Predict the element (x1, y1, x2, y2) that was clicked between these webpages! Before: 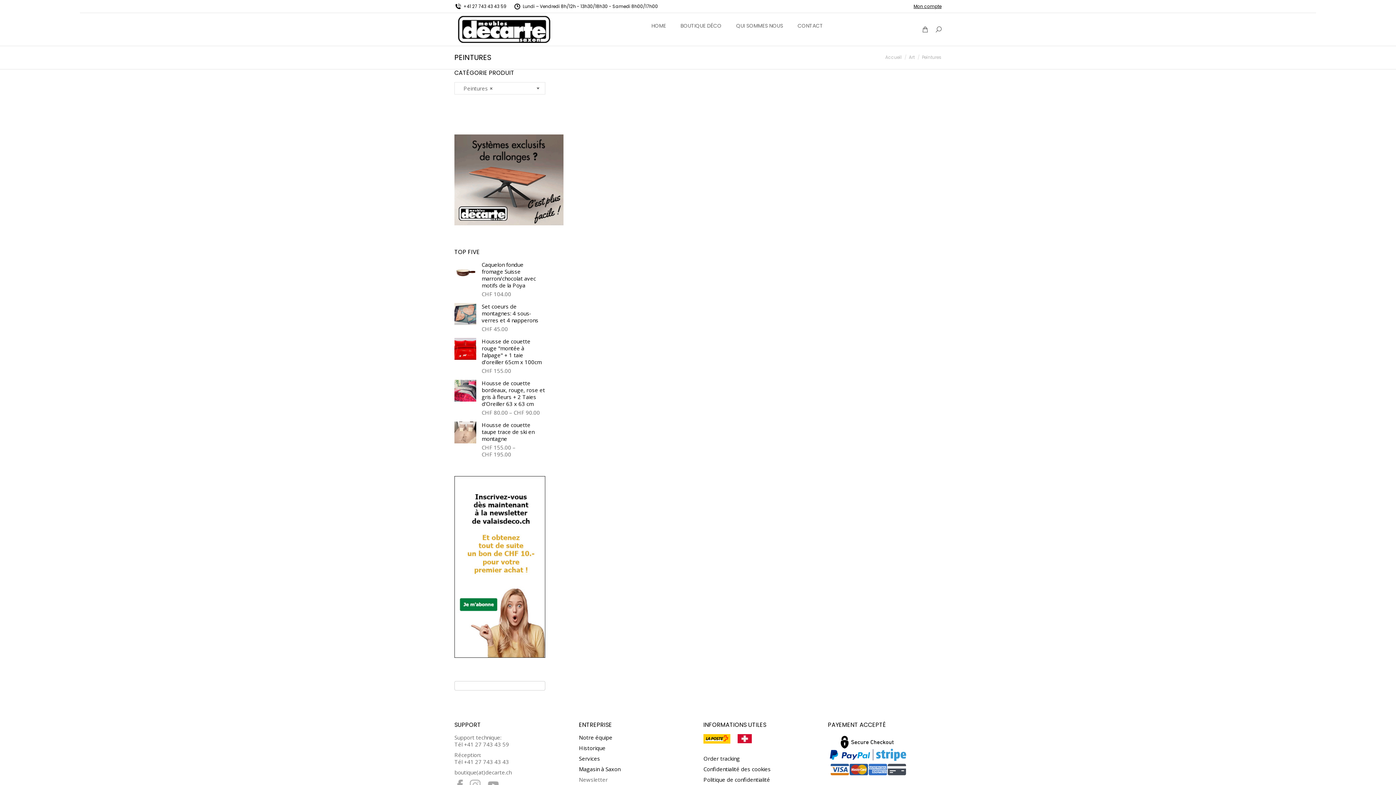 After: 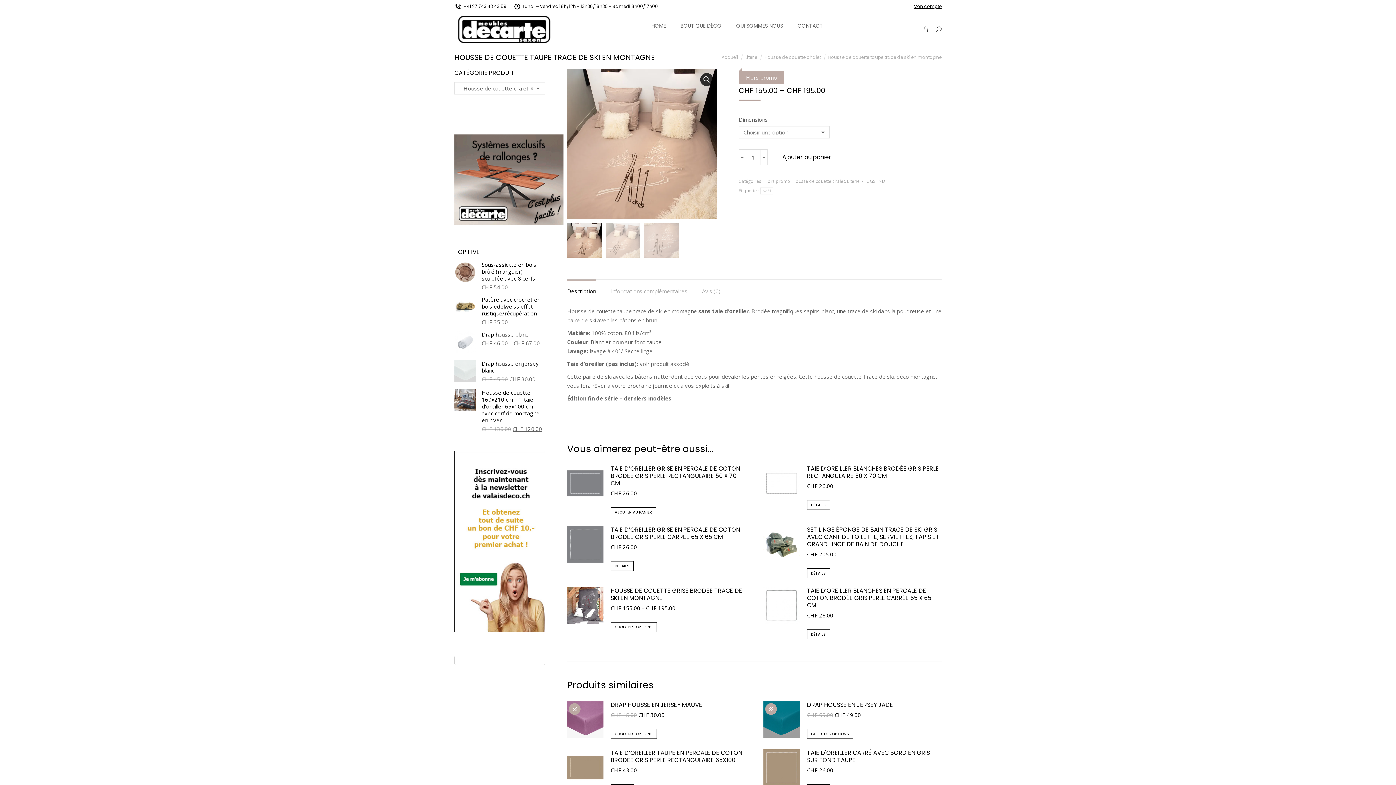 Action: bbox: (481, 421, 545, 442) label: Housse de couette taupe trace de ski en montagne